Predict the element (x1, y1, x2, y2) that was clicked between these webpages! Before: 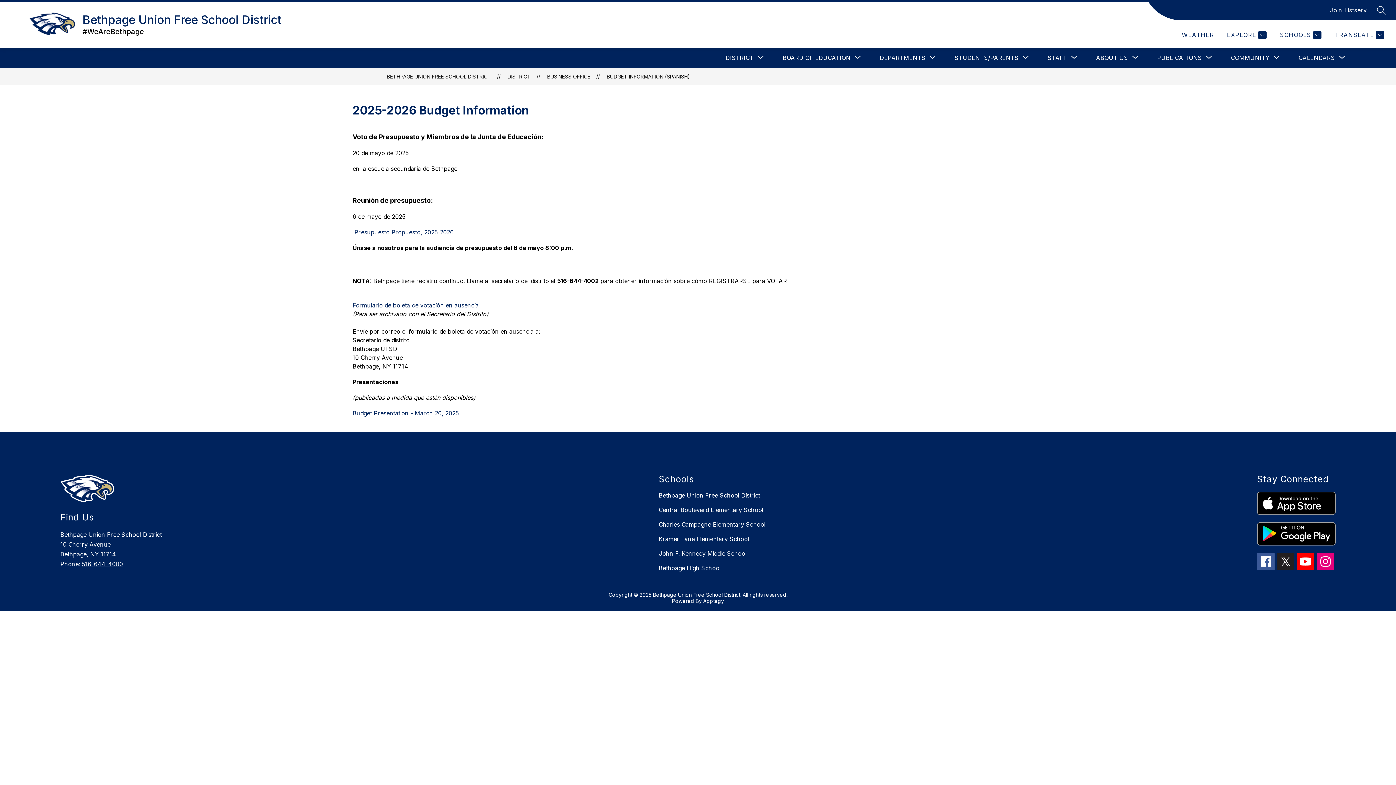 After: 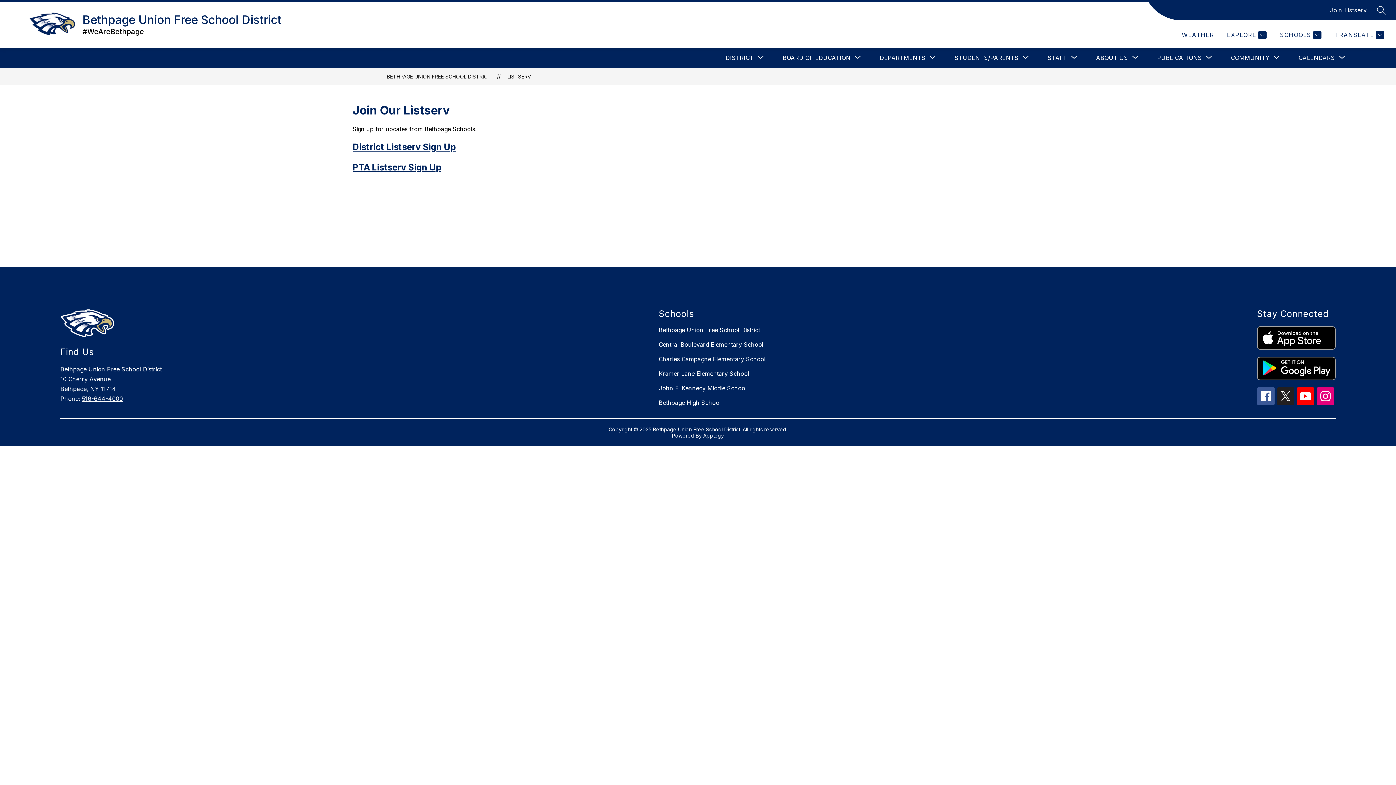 Action: bbox: (1330, 5, 1367, 14) label: Join Listserv